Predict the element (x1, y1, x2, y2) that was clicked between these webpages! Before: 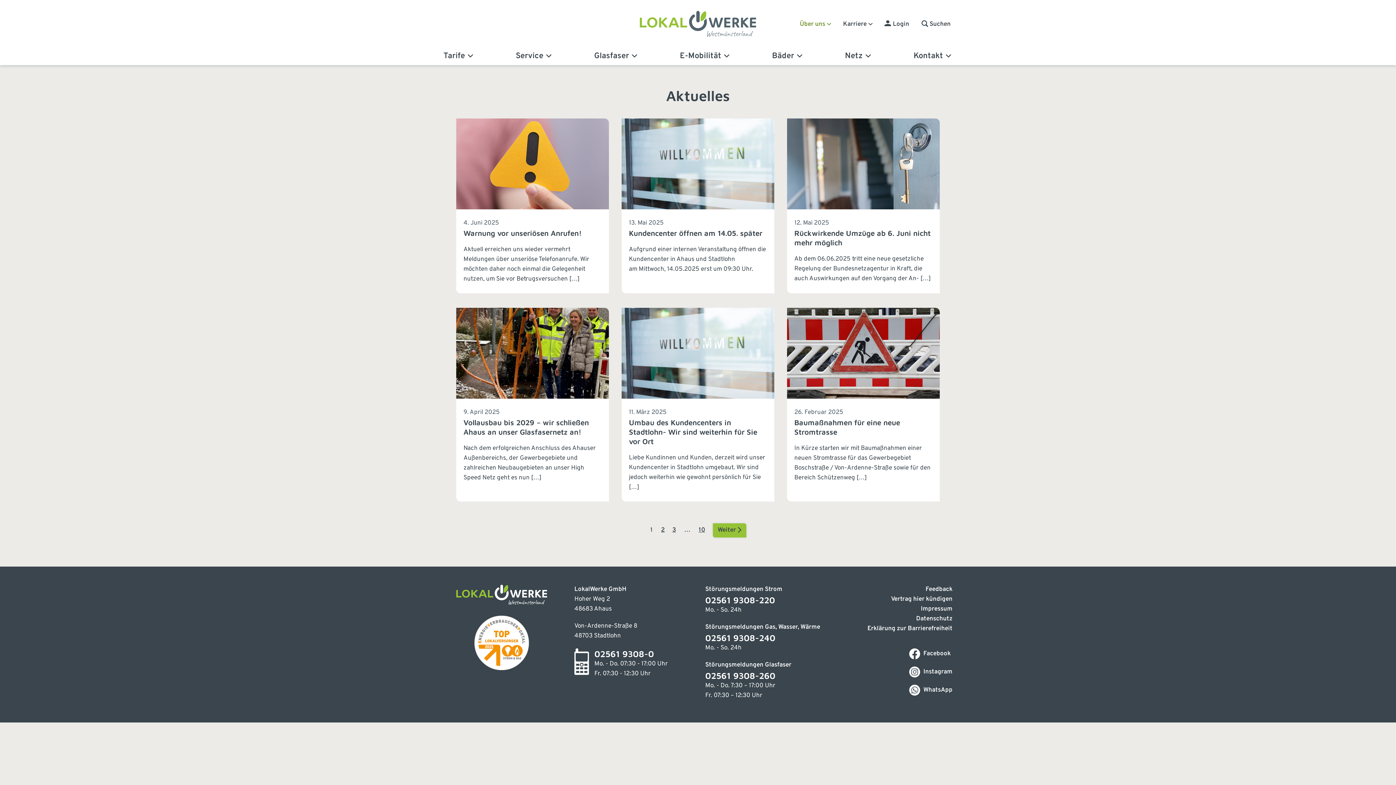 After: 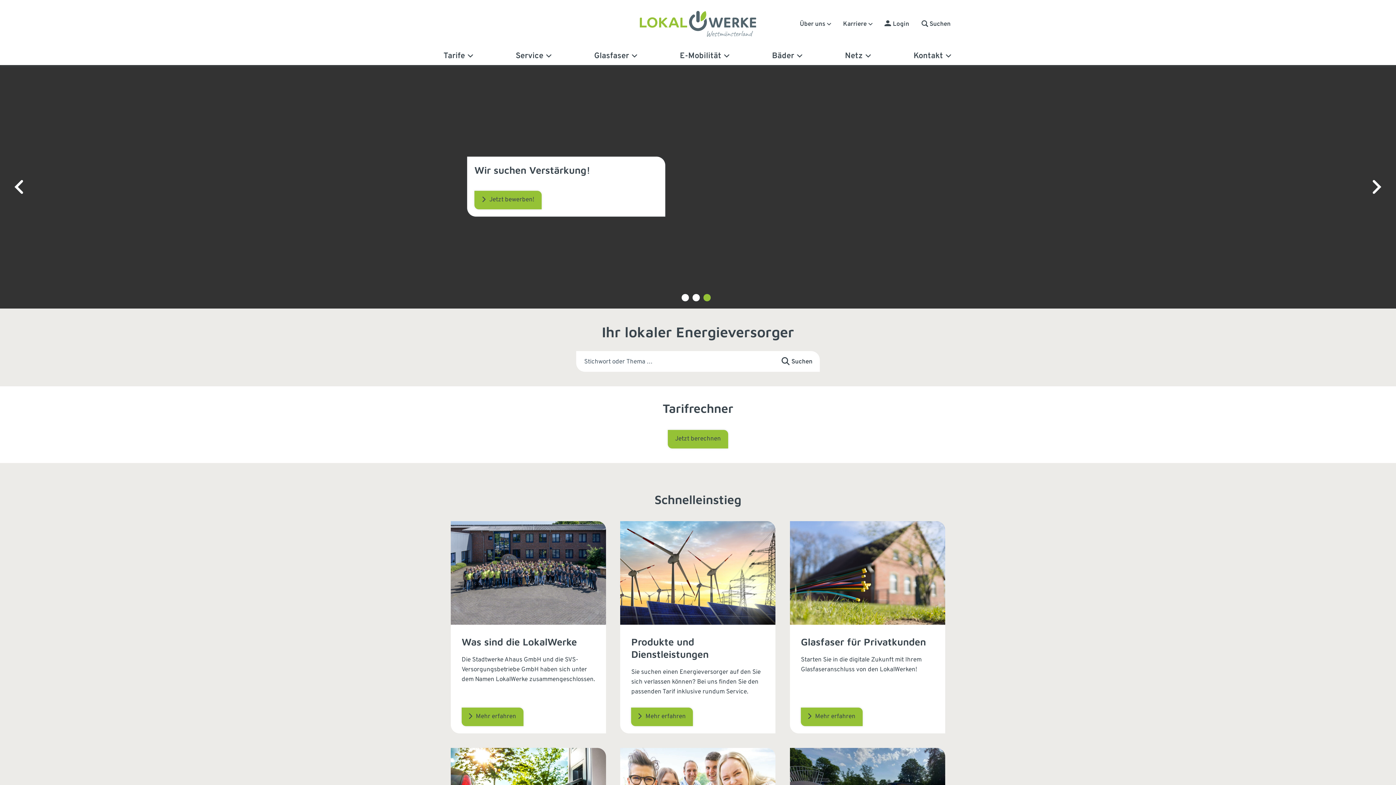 Action: bbox: (640, 19, 756, 27)